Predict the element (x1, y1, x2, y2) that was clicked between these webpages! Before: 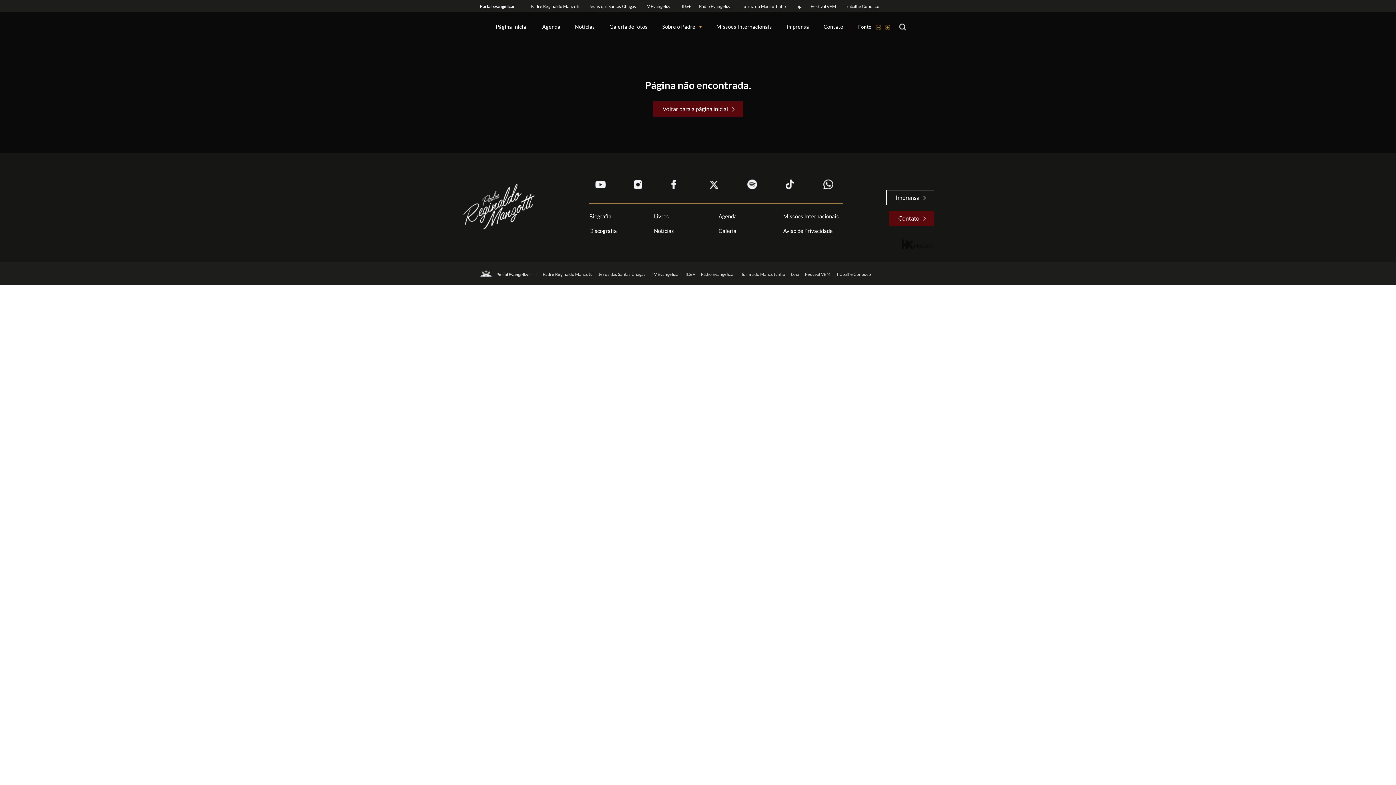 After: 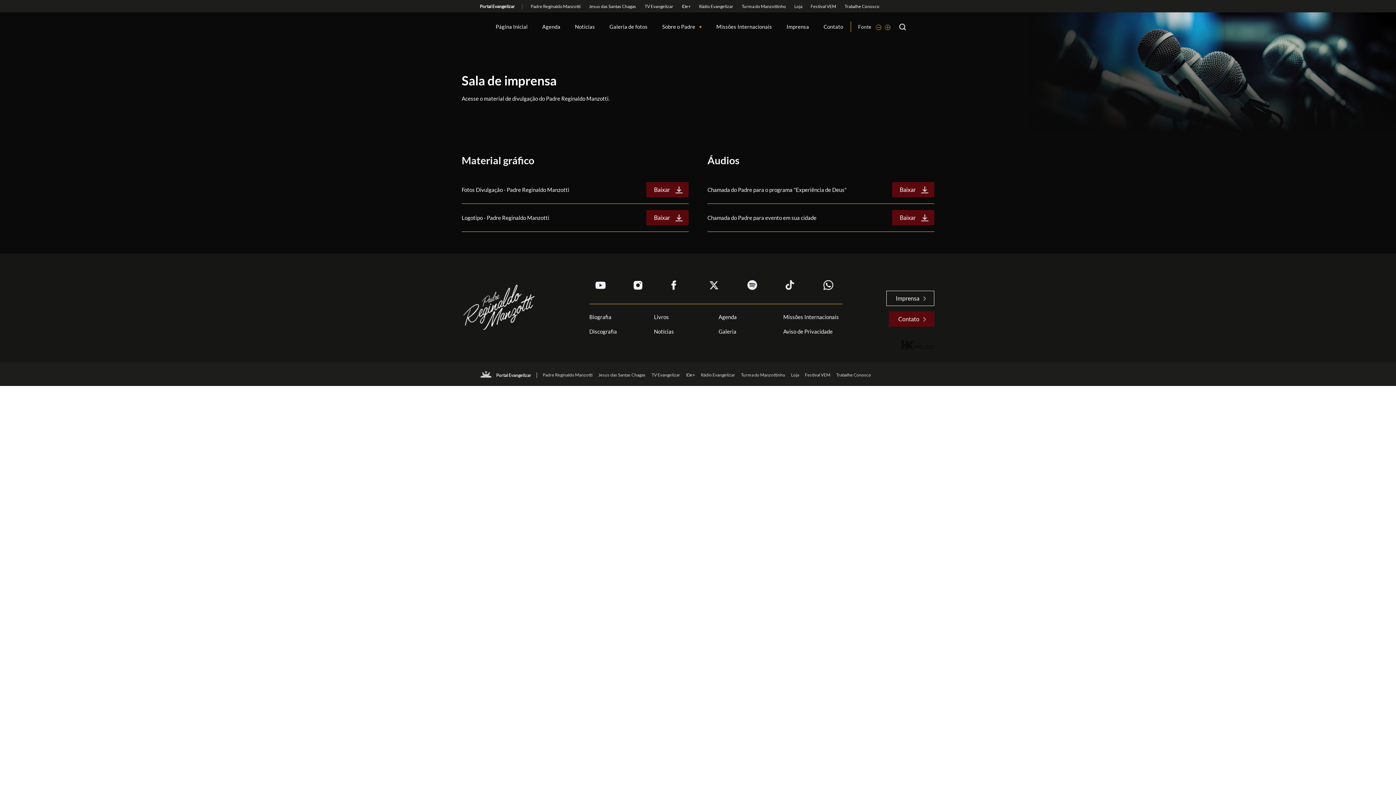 Action: bbox: (886, 190, 934, 205) label: Imprensa